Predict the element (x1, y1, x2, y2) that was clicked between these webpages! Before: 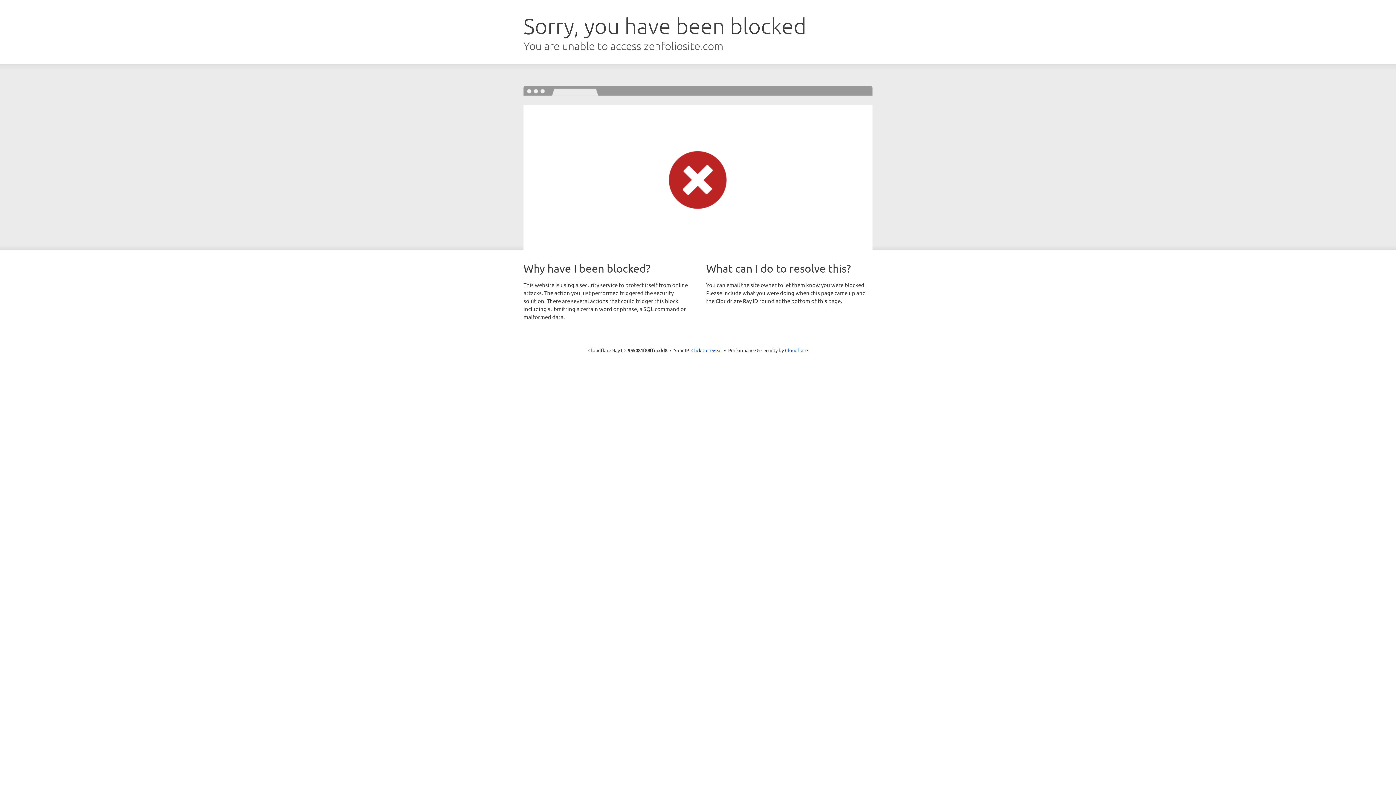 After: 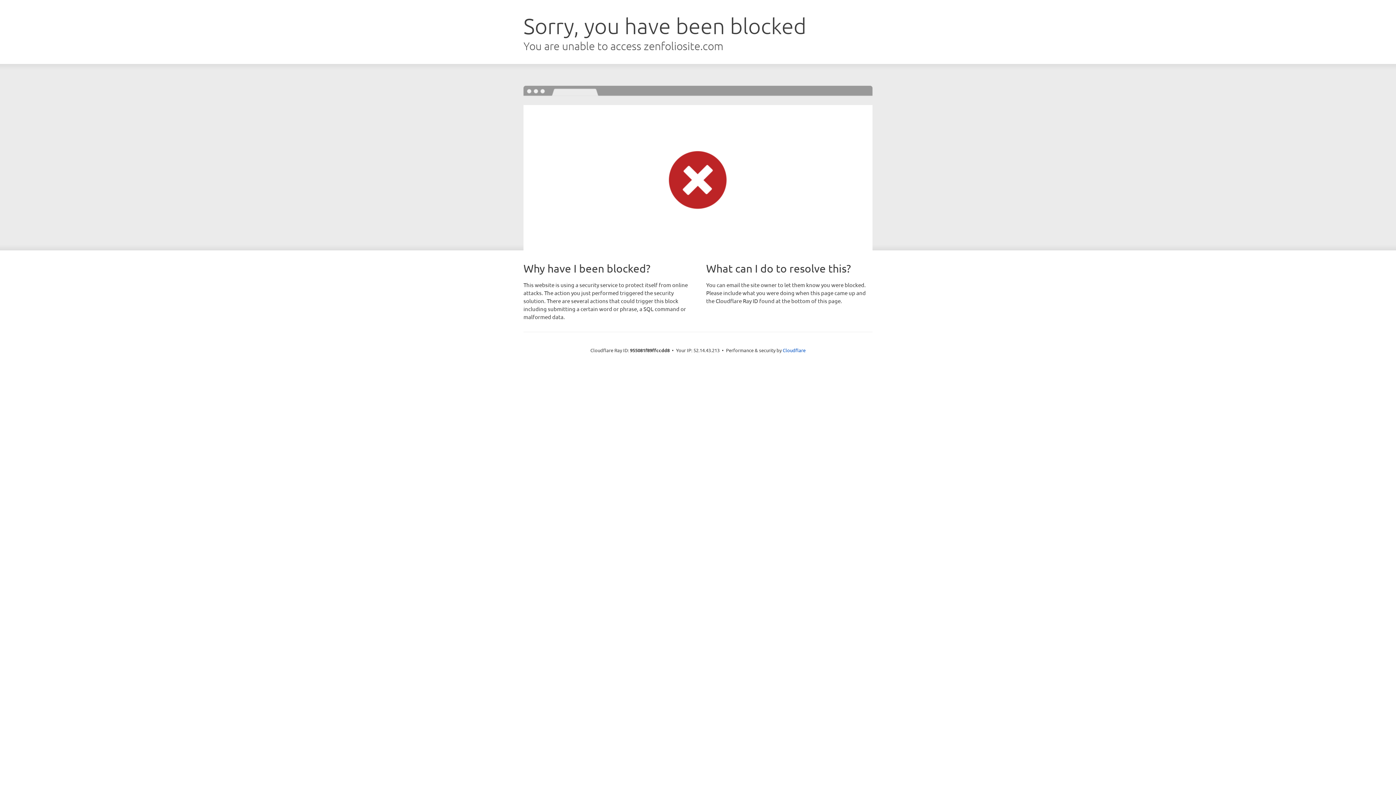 Action: bbox: (691, 346, 722, 353) label: Click to reveal